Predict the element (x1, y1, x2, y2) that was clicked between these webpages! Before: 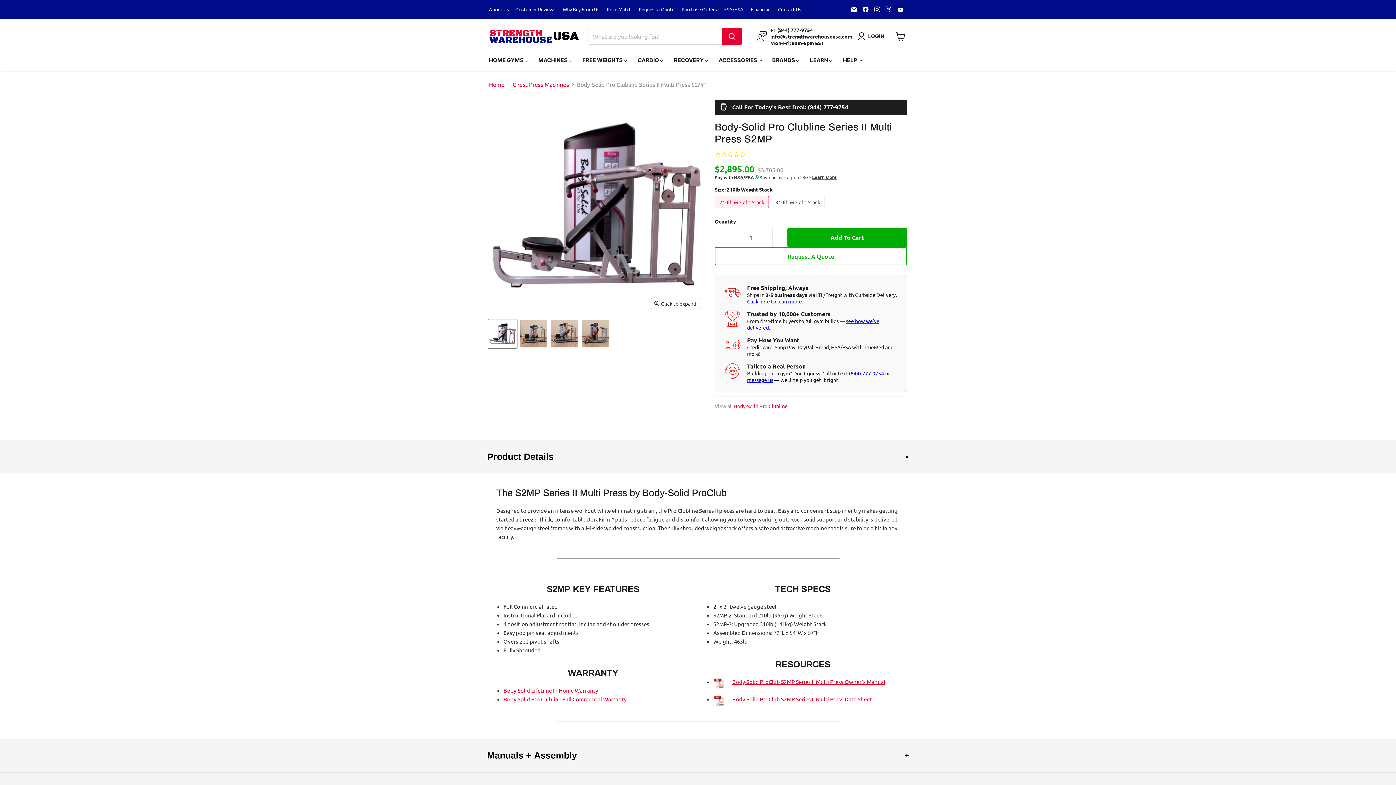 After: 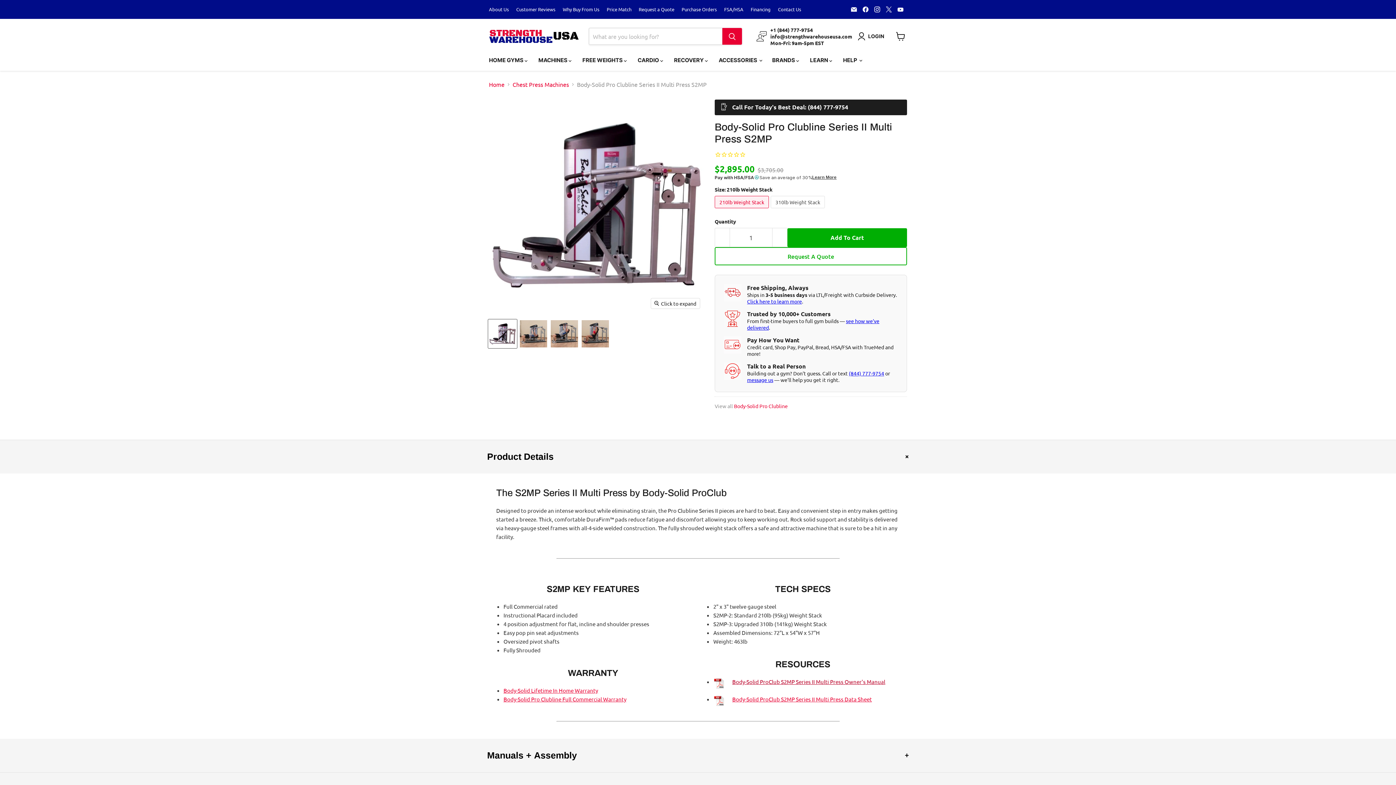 Action: label: Body-Solid ProClub S2MP Series II Multi Press Owner's Manual bbox: (732, 678, 885, 685)